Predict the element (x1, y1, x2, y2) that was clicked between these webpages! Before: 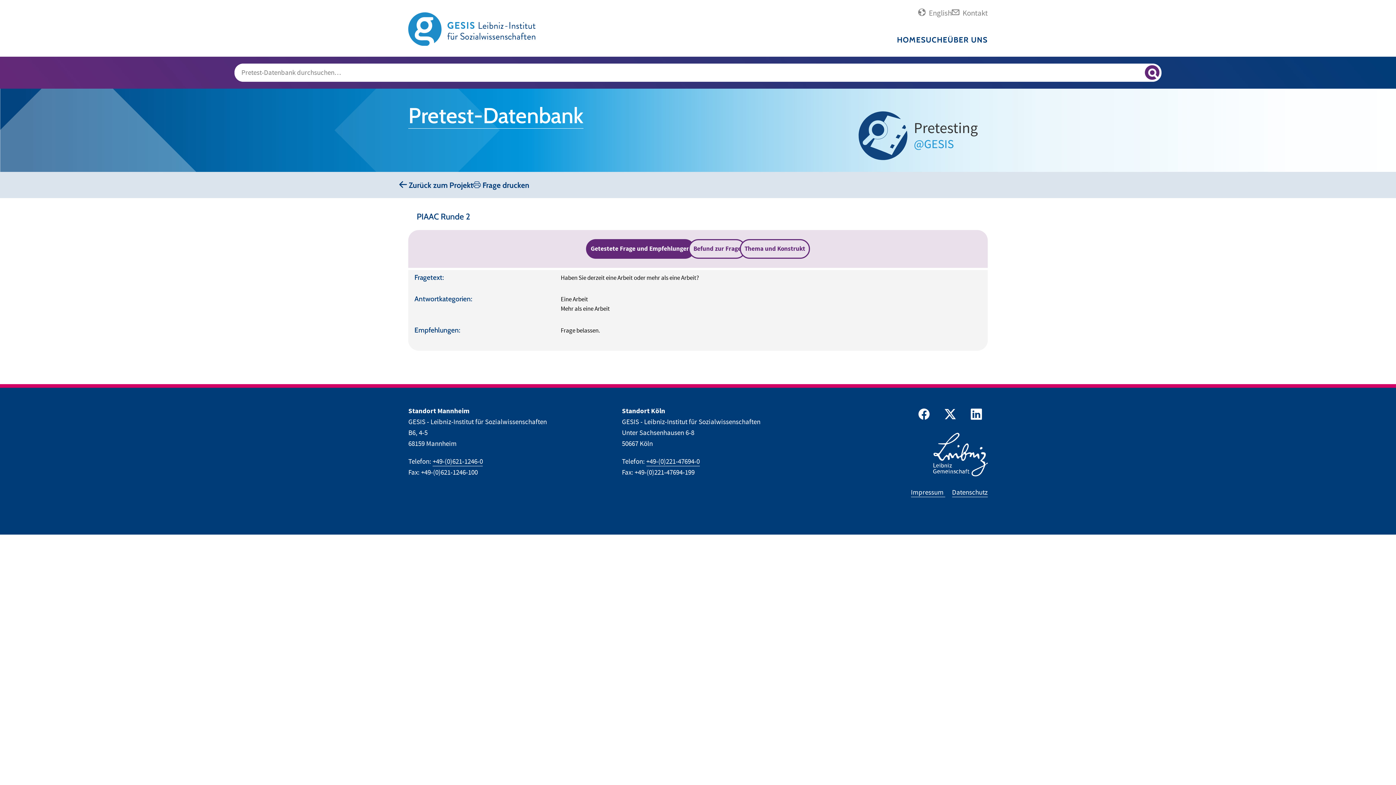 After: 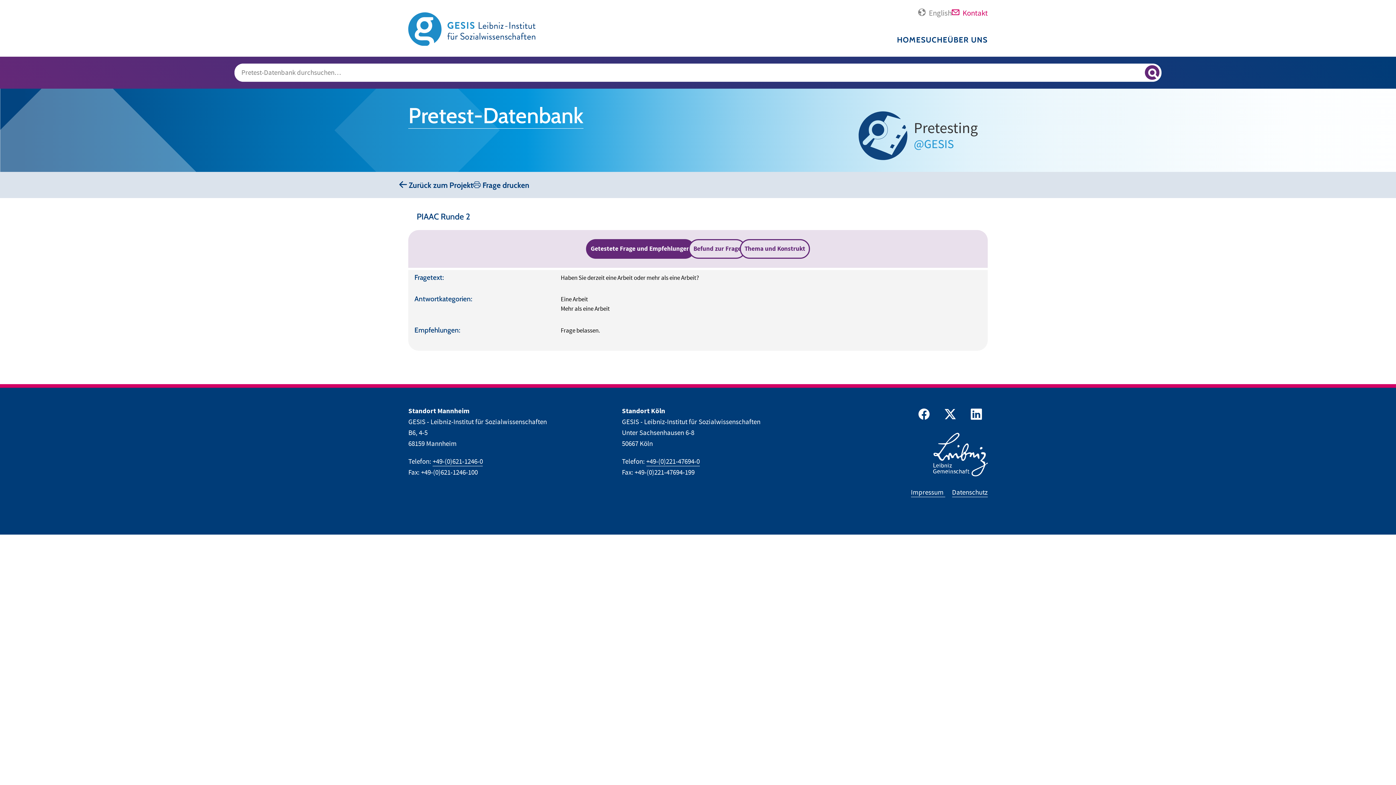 Action: label:  Kontakt bbox: (952, 8, 987, 18)